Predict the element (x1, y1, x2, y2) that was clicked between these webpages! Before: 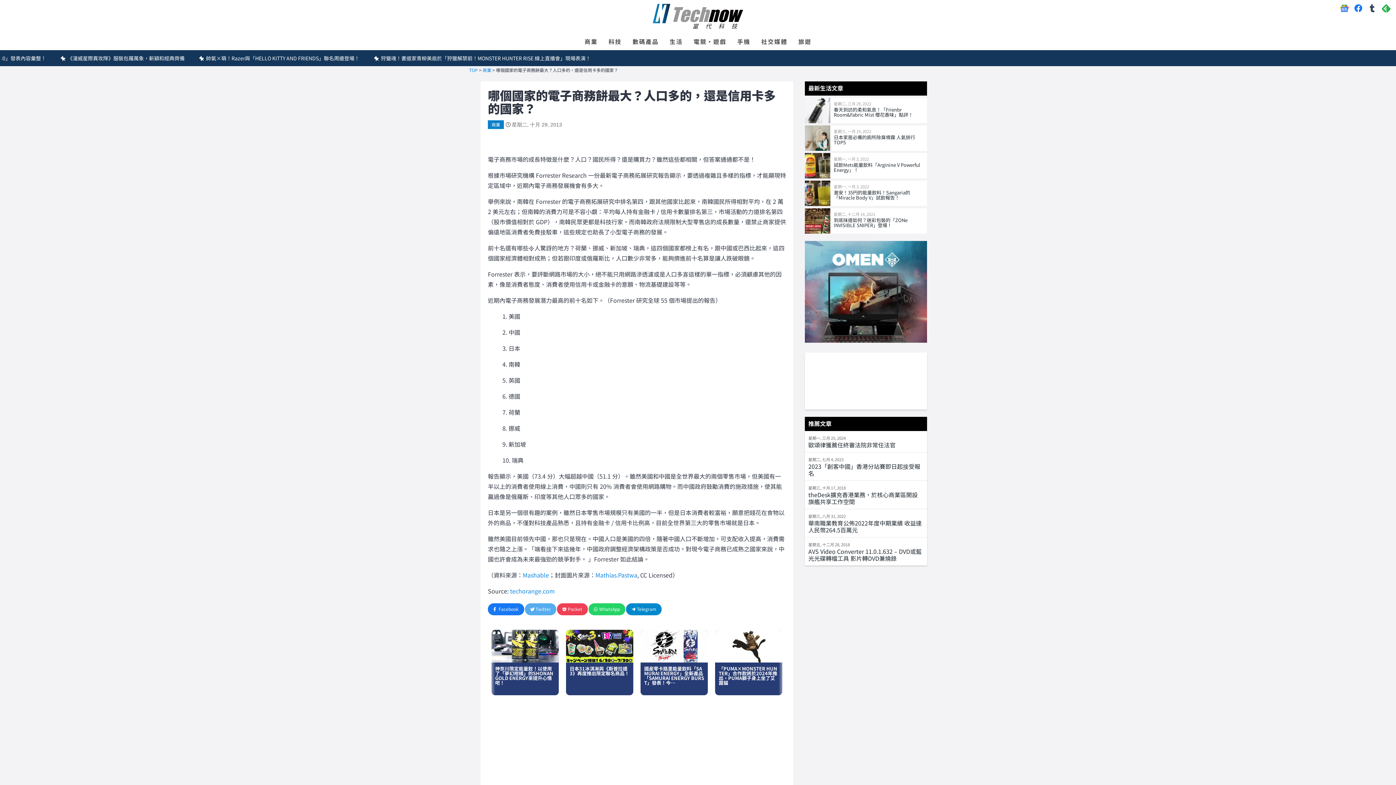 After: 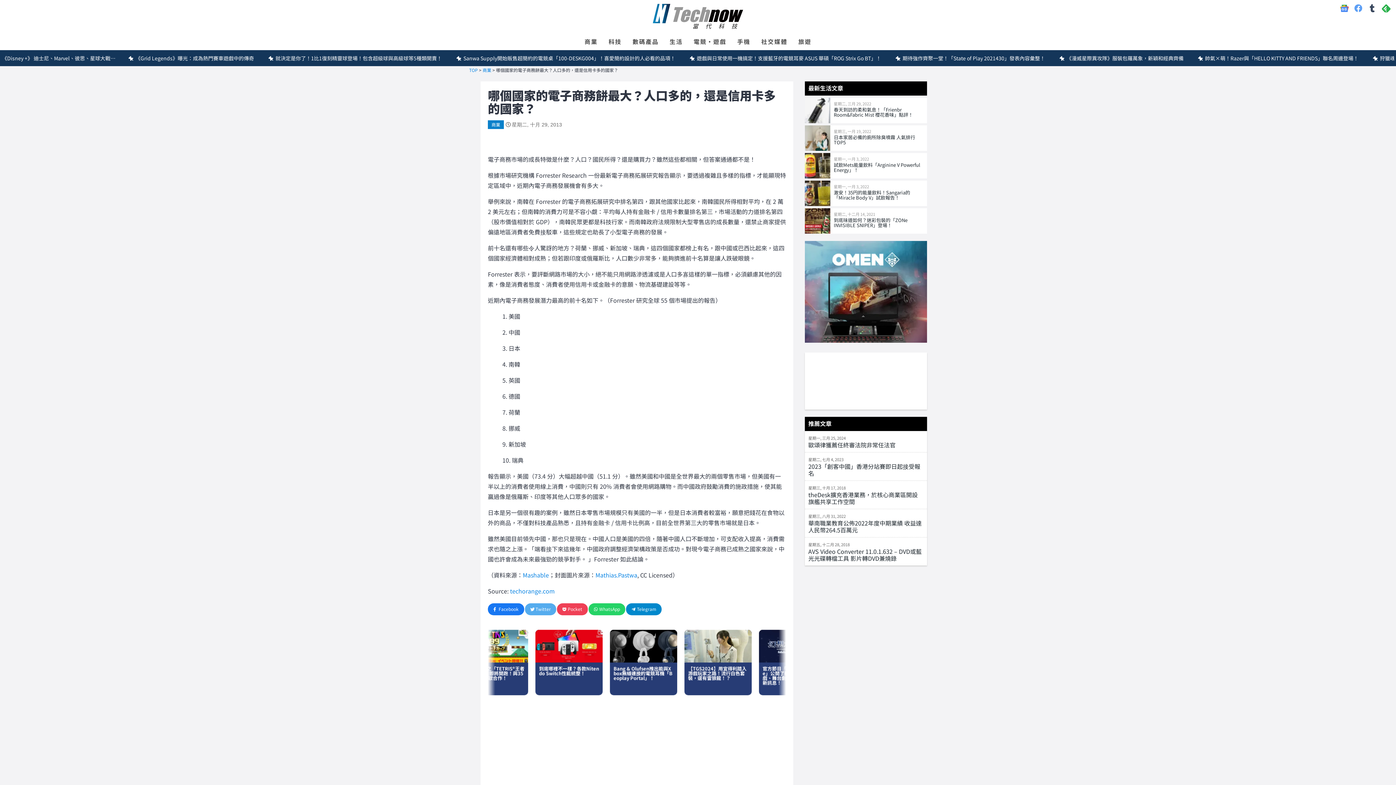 Action: bbox: (1352, 3, 1364, 12)